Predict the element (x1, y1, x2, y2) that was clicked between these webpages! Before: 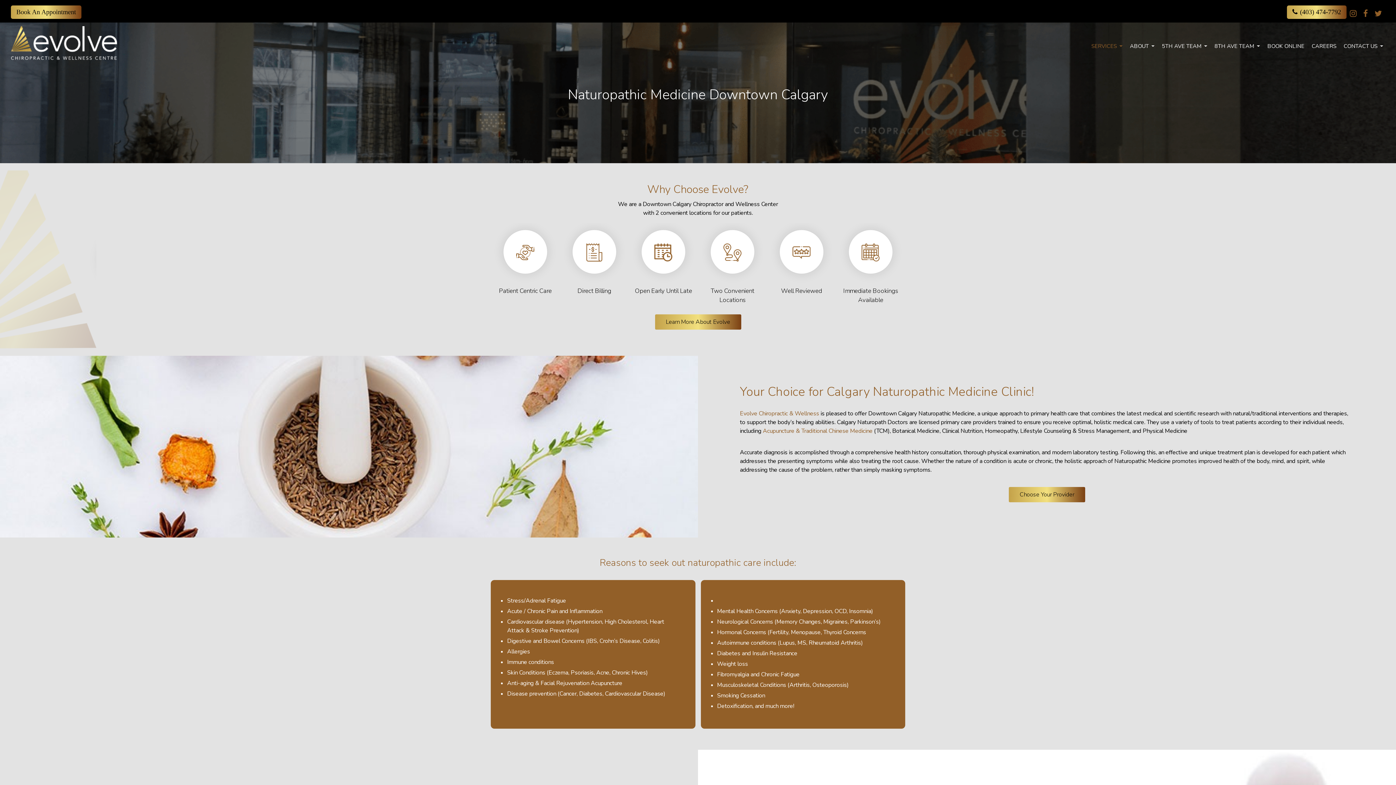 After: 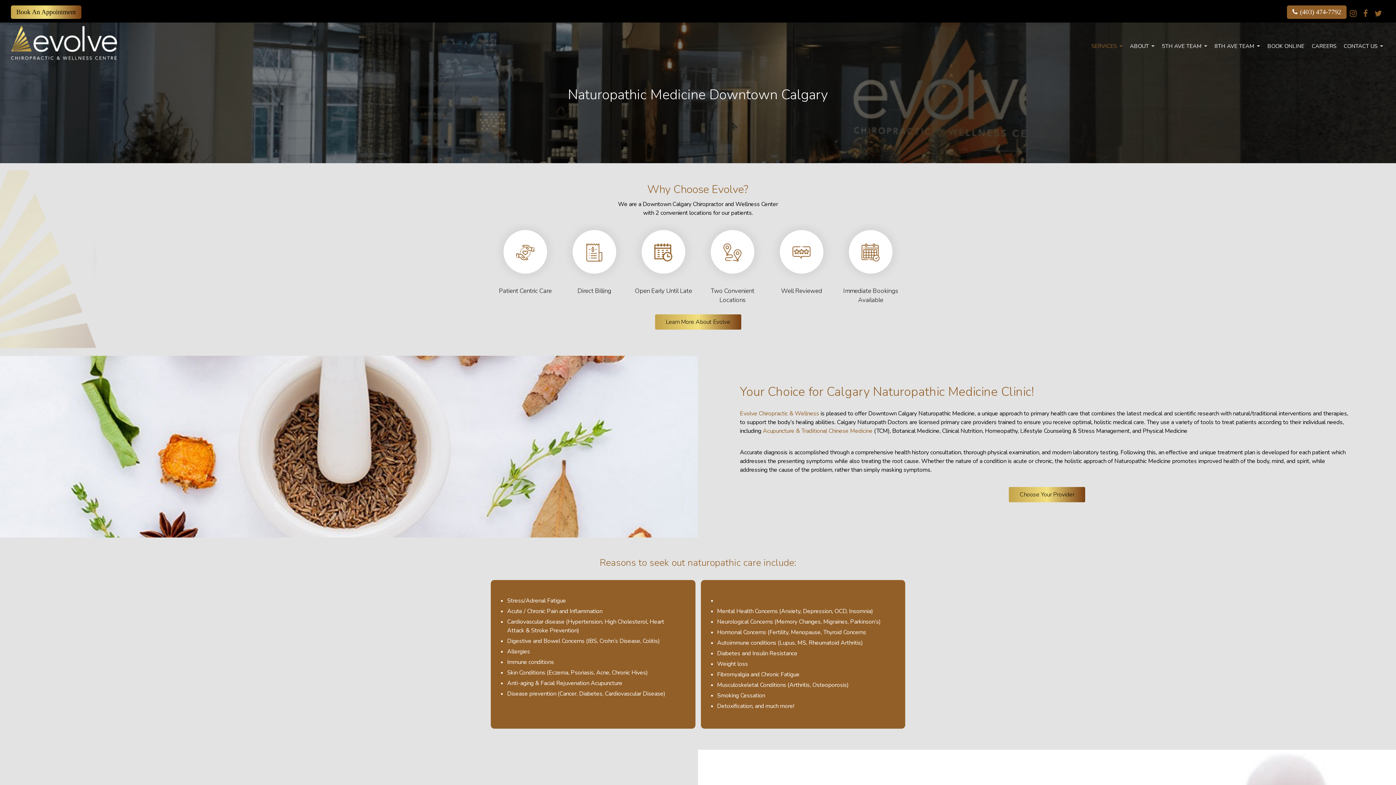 Action: bbox: (1287, 5, 1346, 18) label: (403) 474-7792